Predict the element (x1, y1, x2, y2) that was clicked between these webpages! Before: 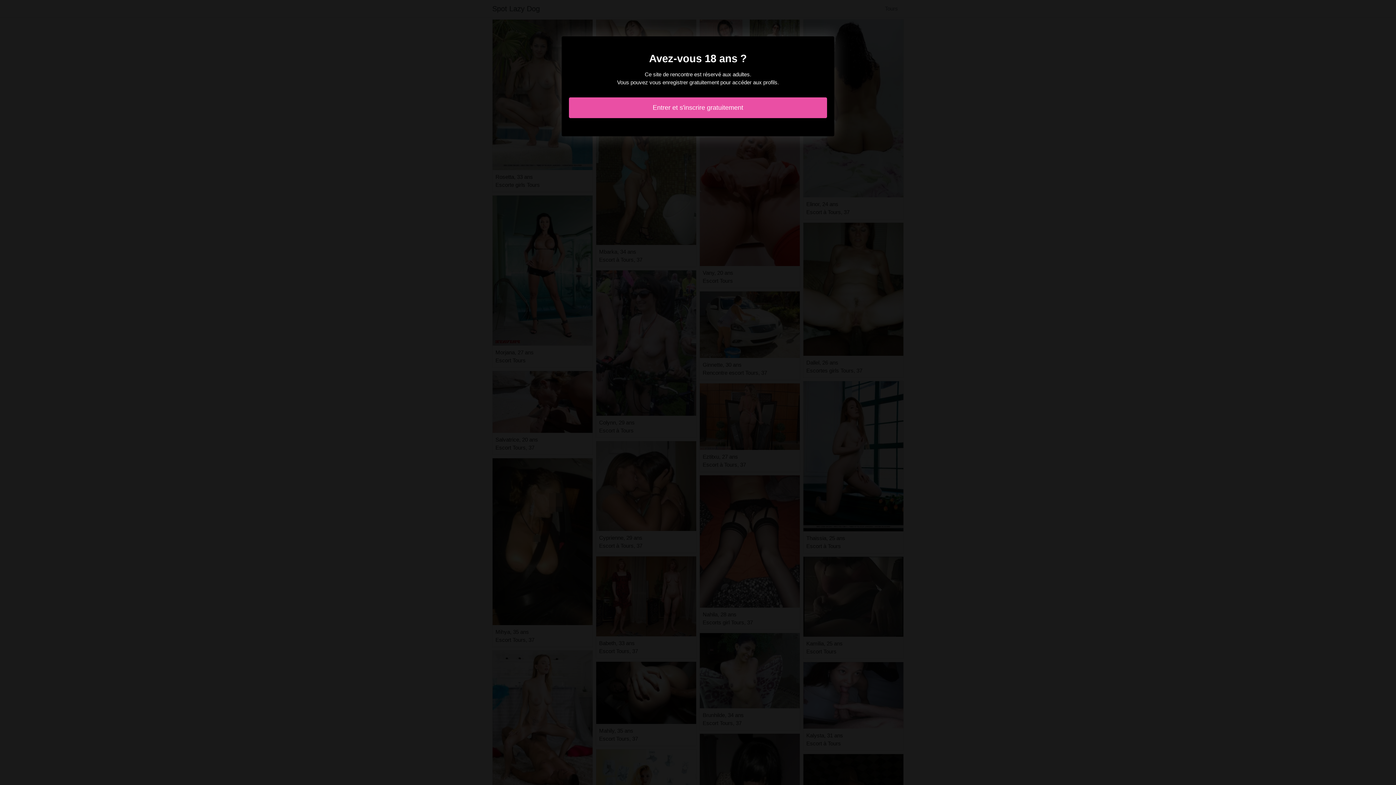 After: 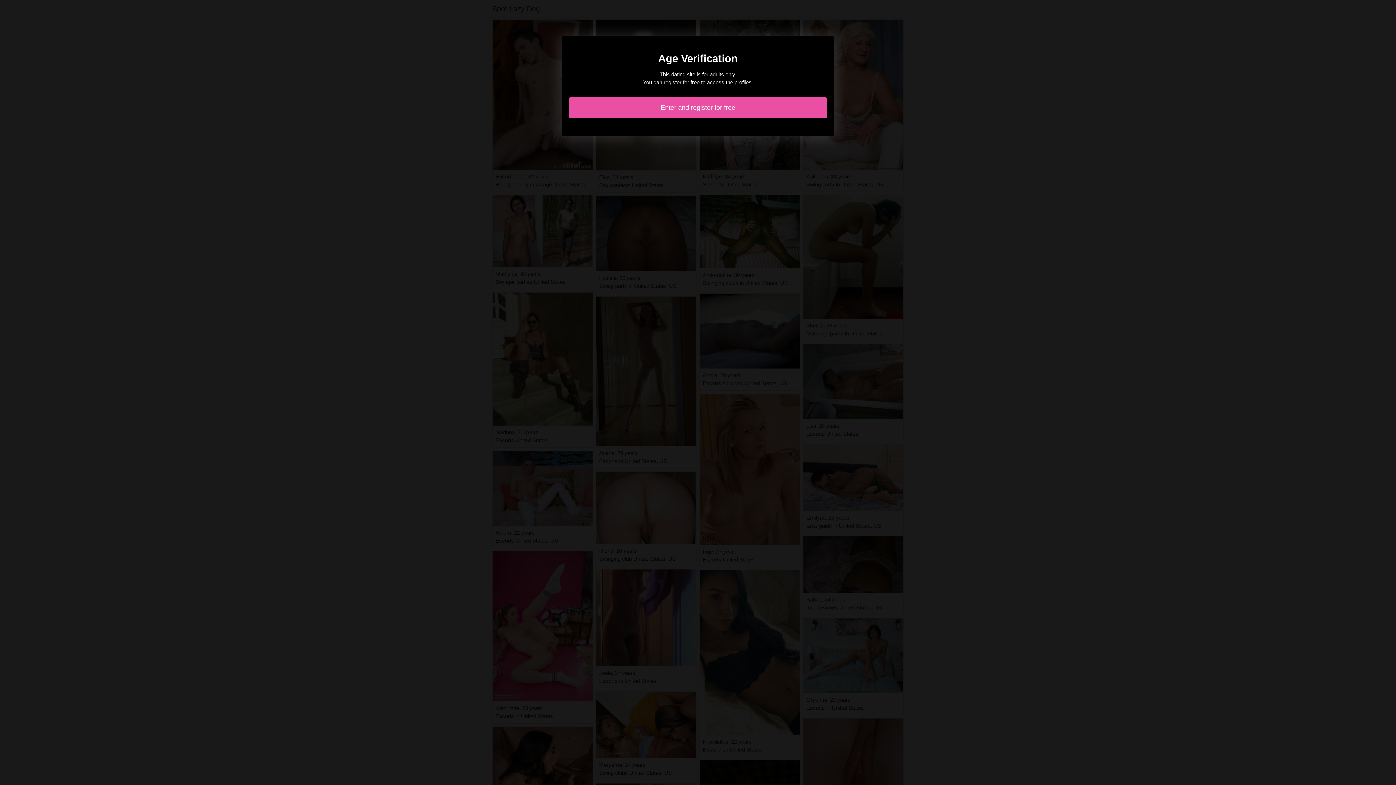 Action: bbox: (569, 97, 827, 118) label: Entrer et s'inscrire gratuitement